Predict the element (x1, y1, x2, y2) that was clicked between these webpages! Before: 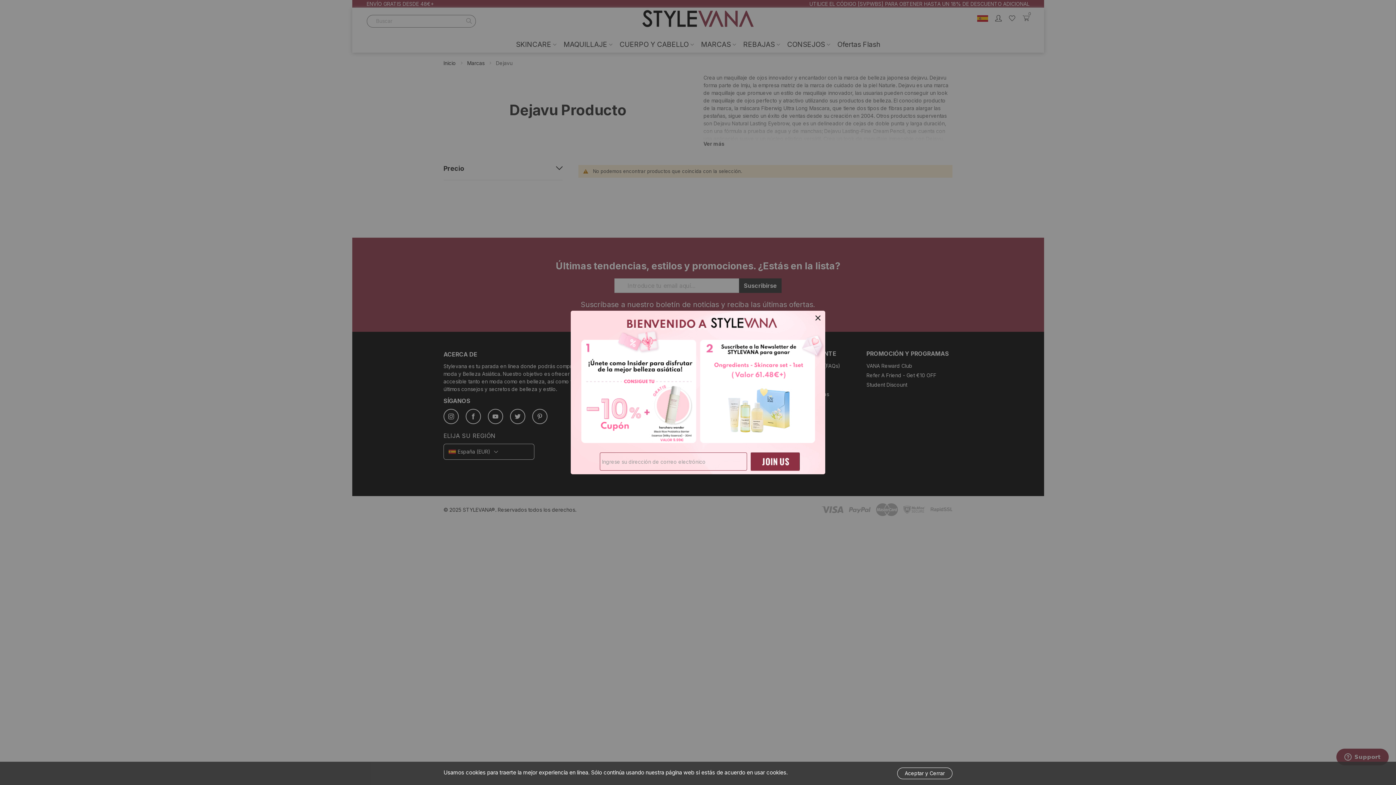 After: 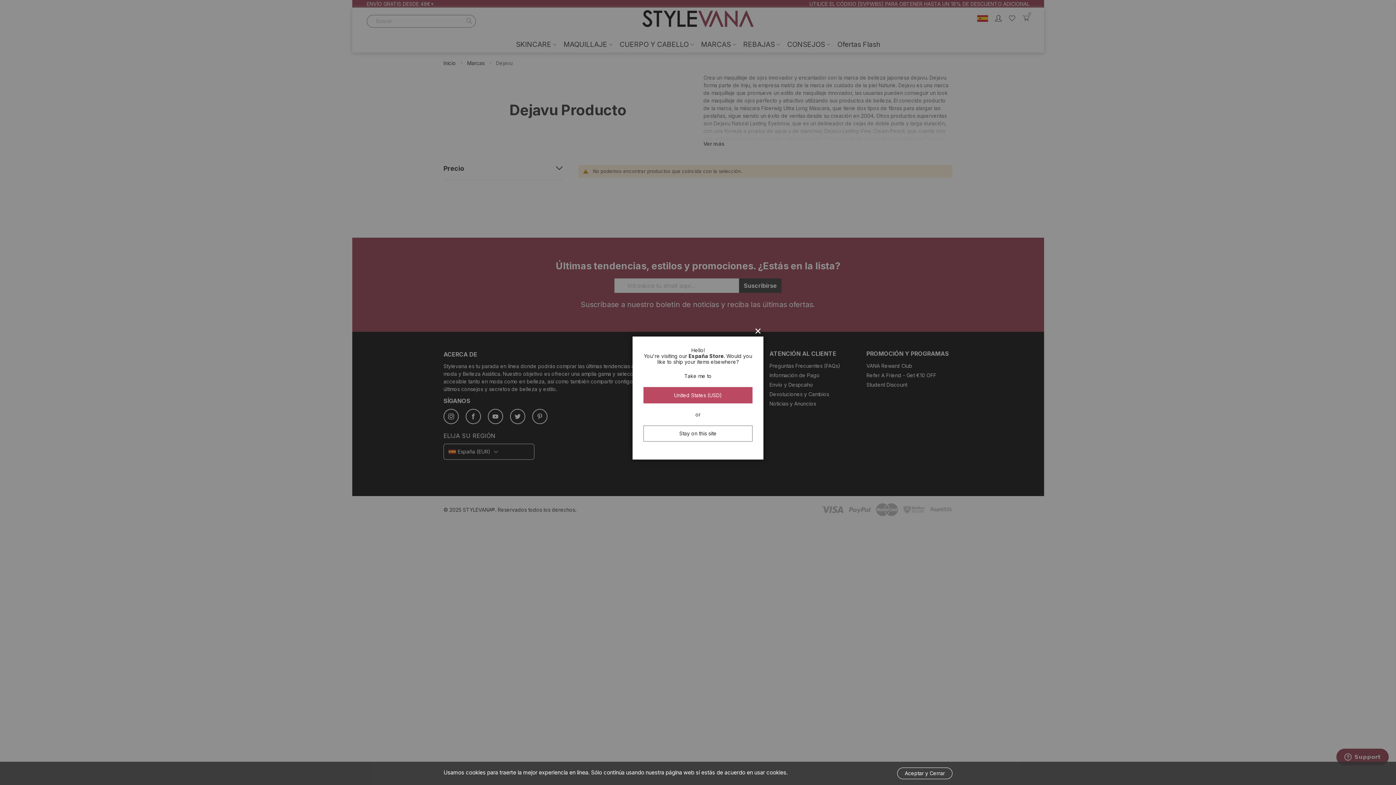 Action: label: Cerrar bbox: (812, 312, 823, 323)